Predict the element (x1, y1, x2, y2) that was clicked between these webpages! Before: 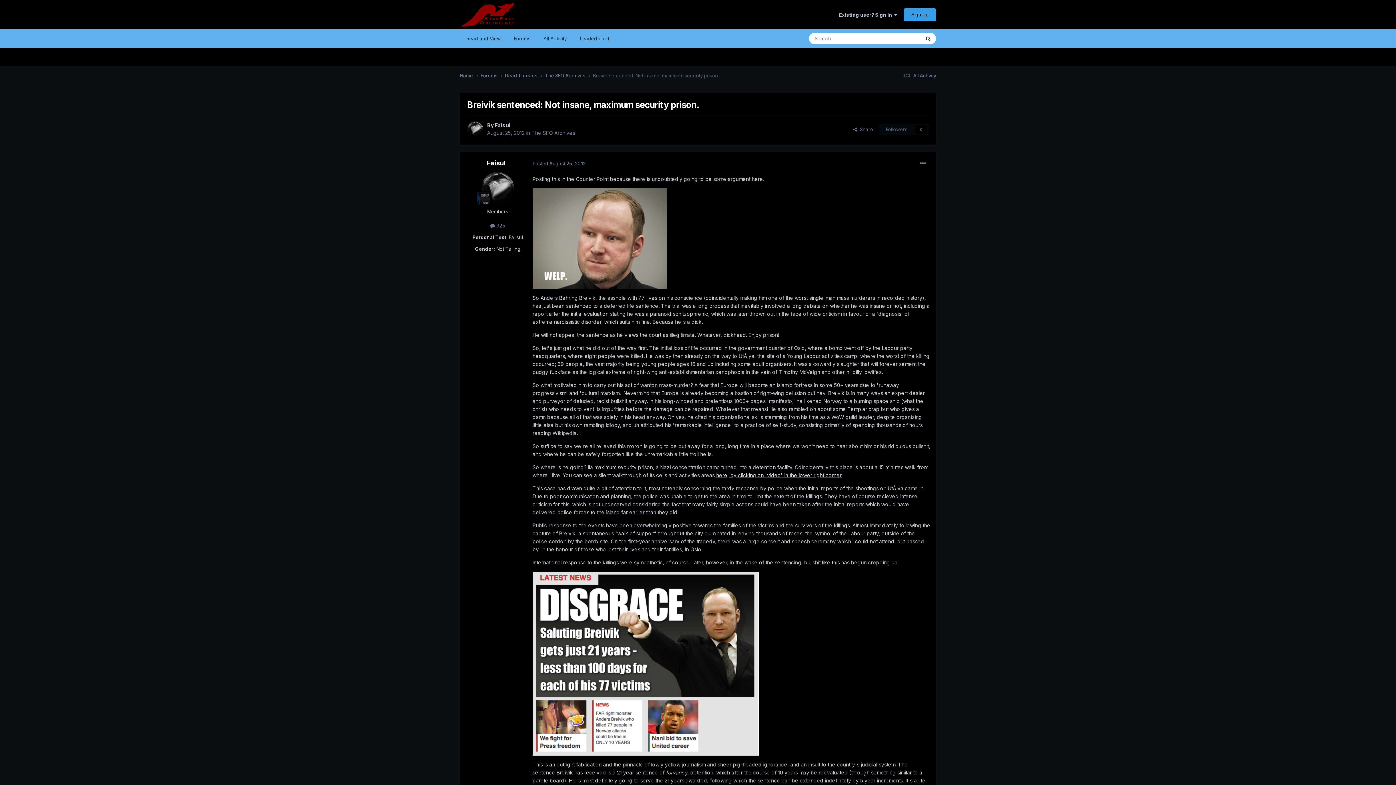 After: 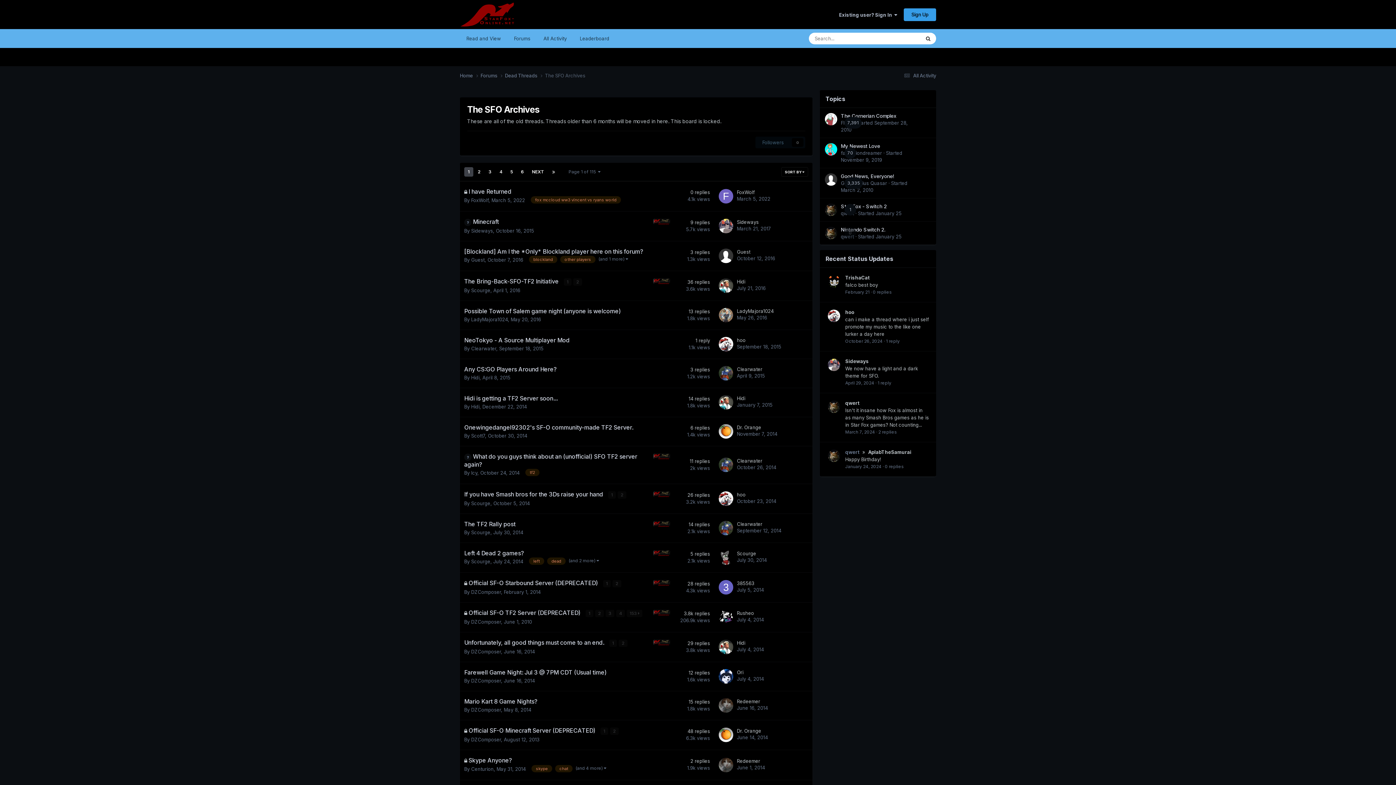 Action: bbox: (531, 129, 575, 136) label: The SFO Archives